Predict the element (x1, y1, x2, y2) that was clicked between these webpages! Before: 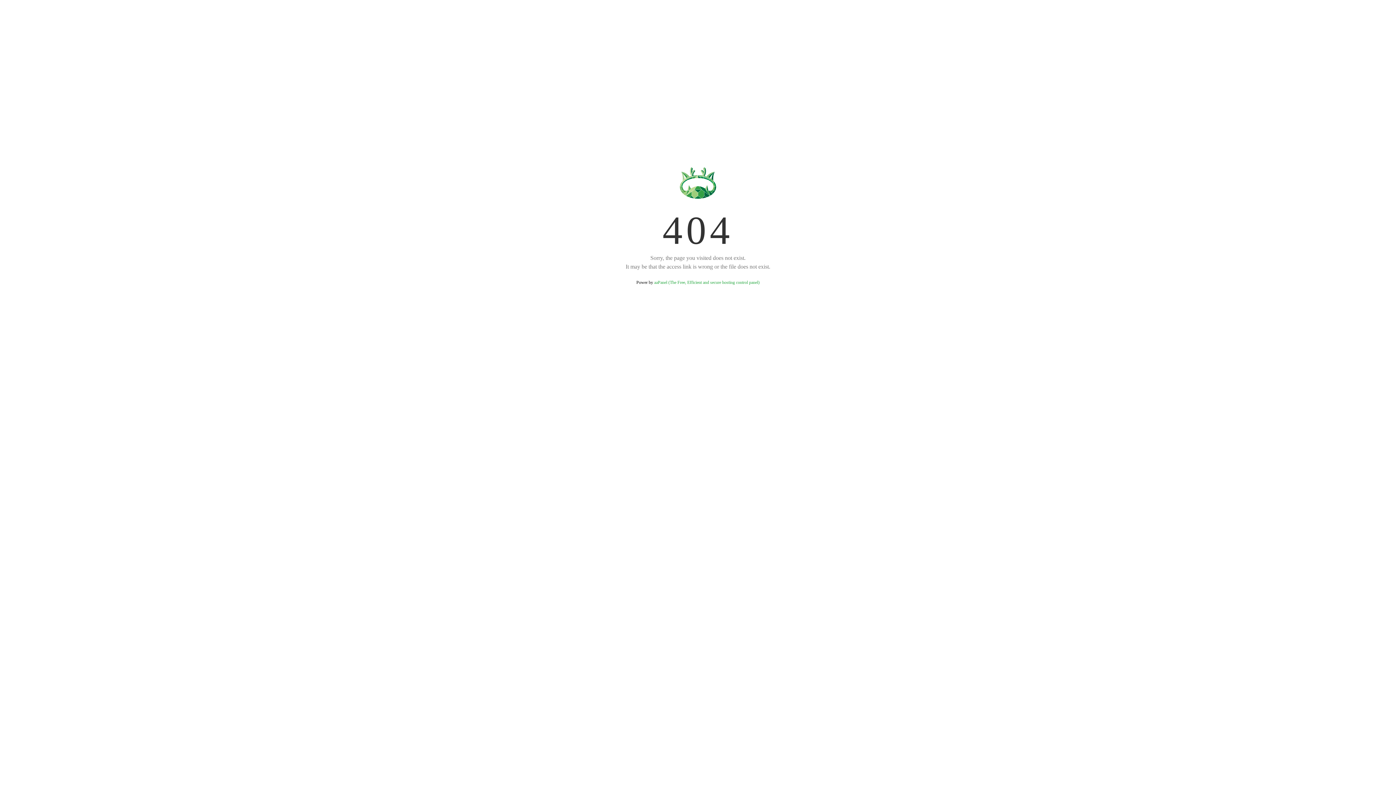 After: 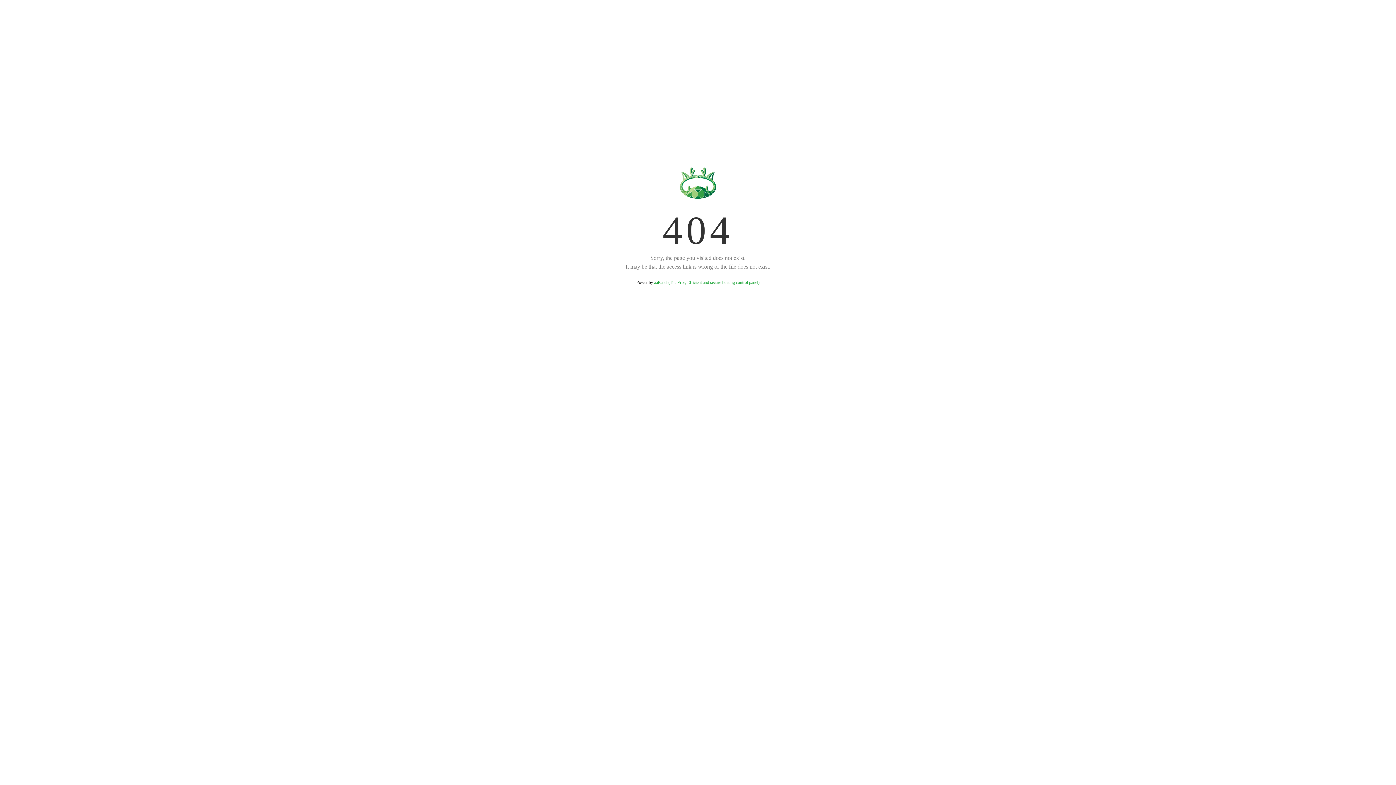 Action: bbox: (654, 280, 759, 285) label: aaPanel (The Free, Efficient and secure hosting control panel)